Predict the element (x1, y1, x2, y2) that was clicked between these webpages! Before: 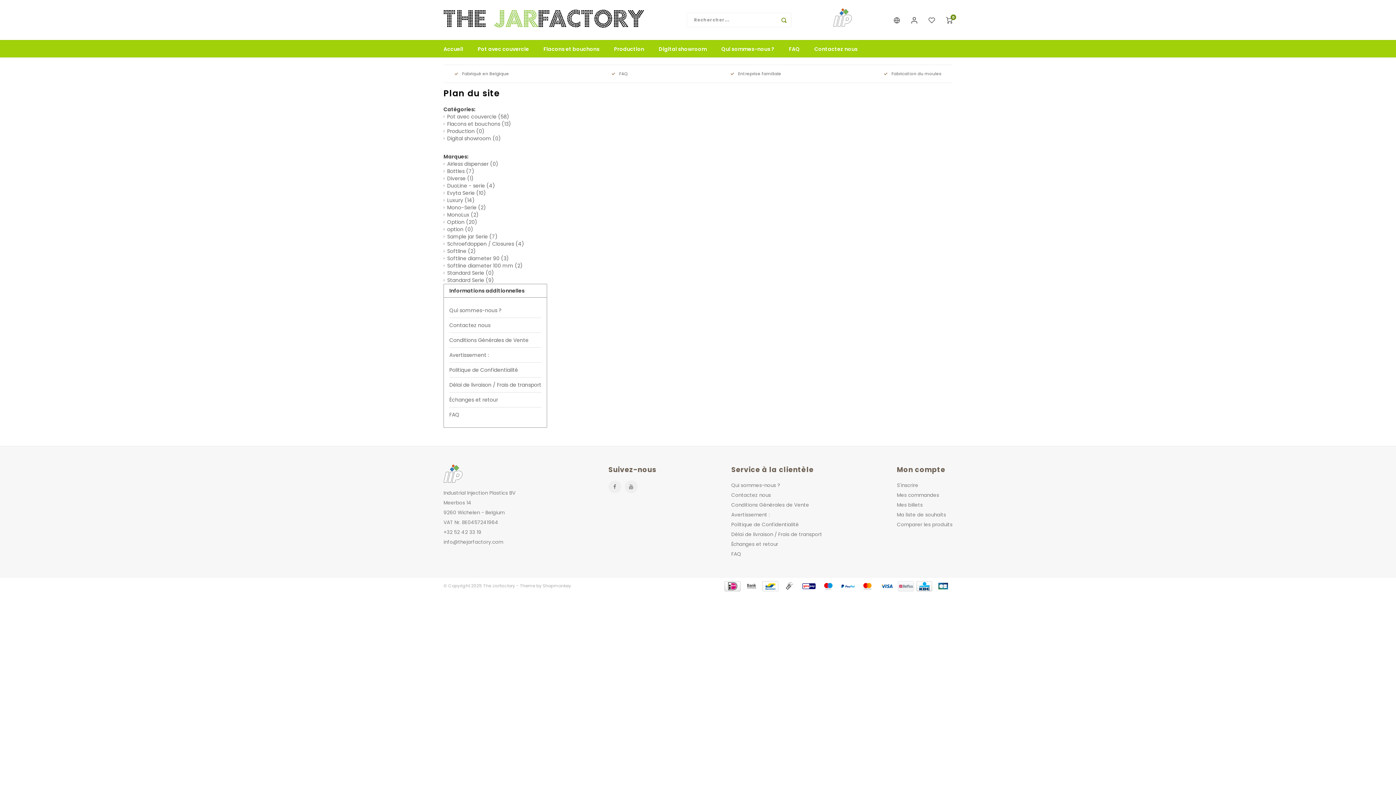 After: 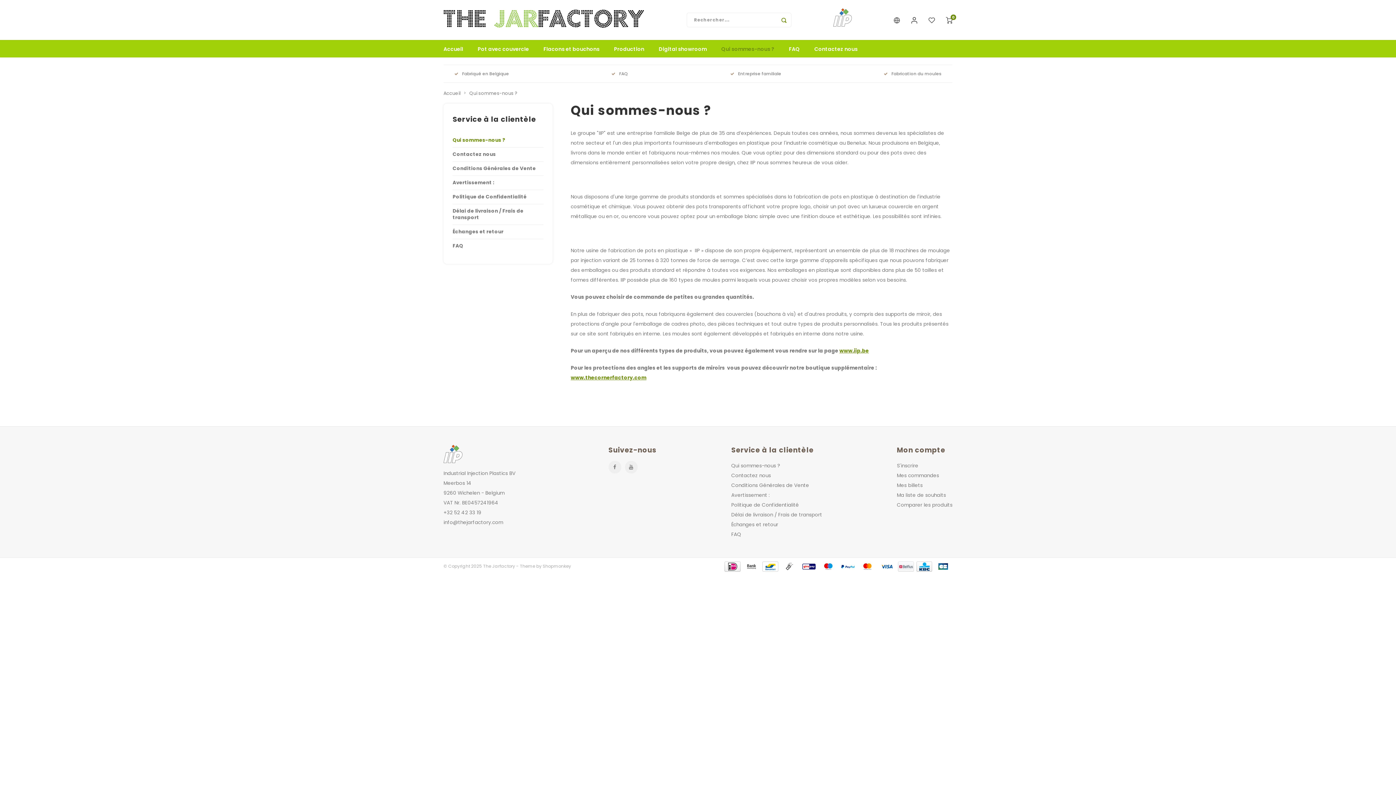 Action: label: Qui sommes-nous ? bbox: (731, 482, 780, 489)